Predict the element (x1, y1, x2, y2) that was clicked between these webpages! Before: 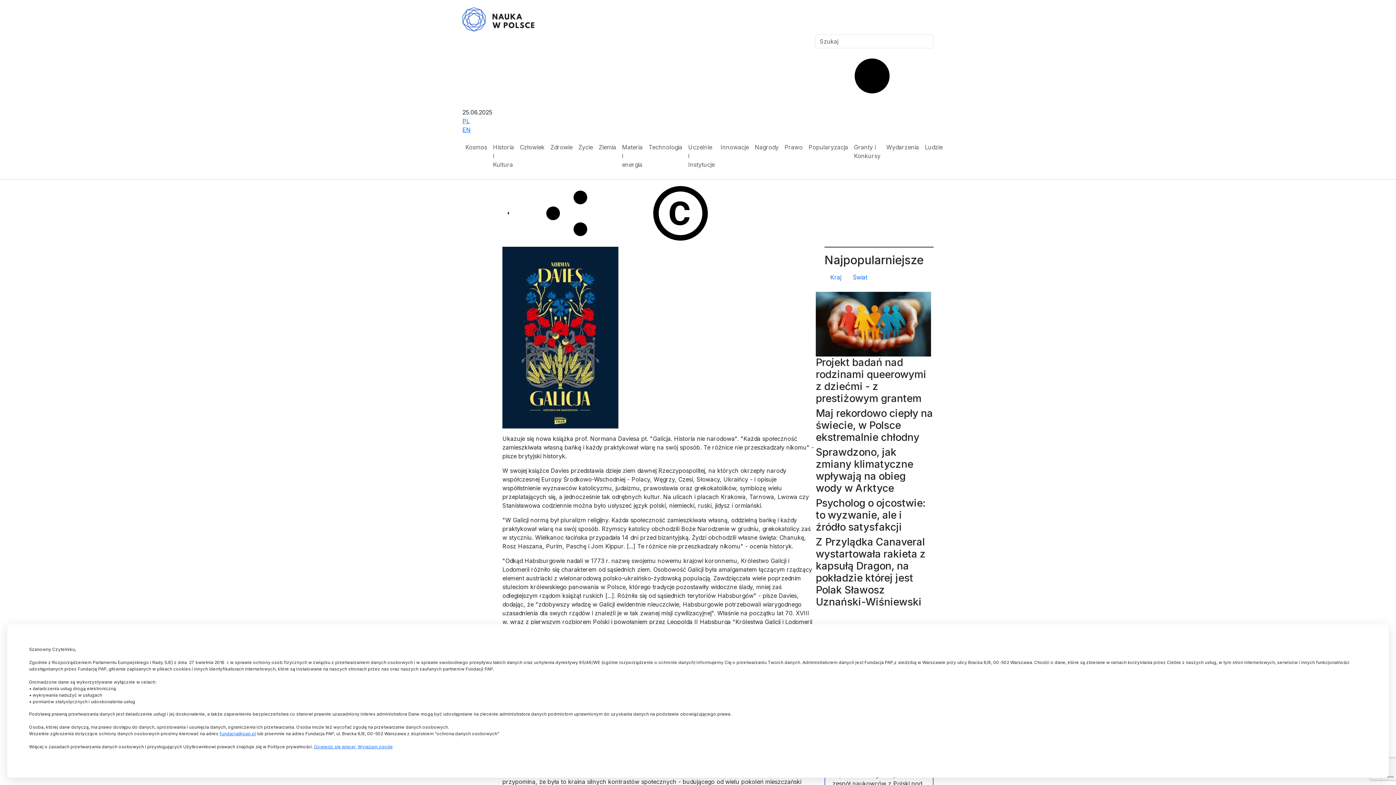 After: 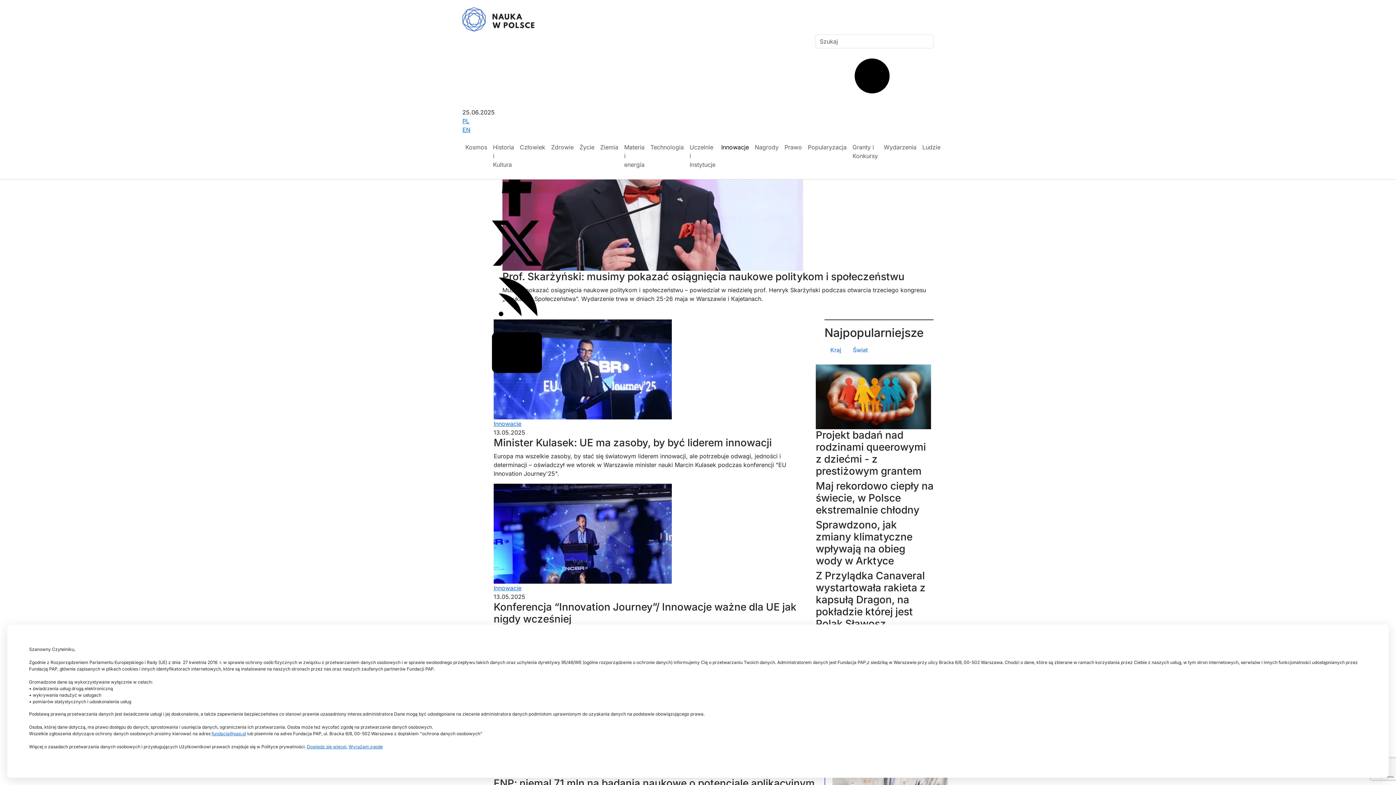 Action: bbox: (717, 140, 752, 154) label: Innowacje